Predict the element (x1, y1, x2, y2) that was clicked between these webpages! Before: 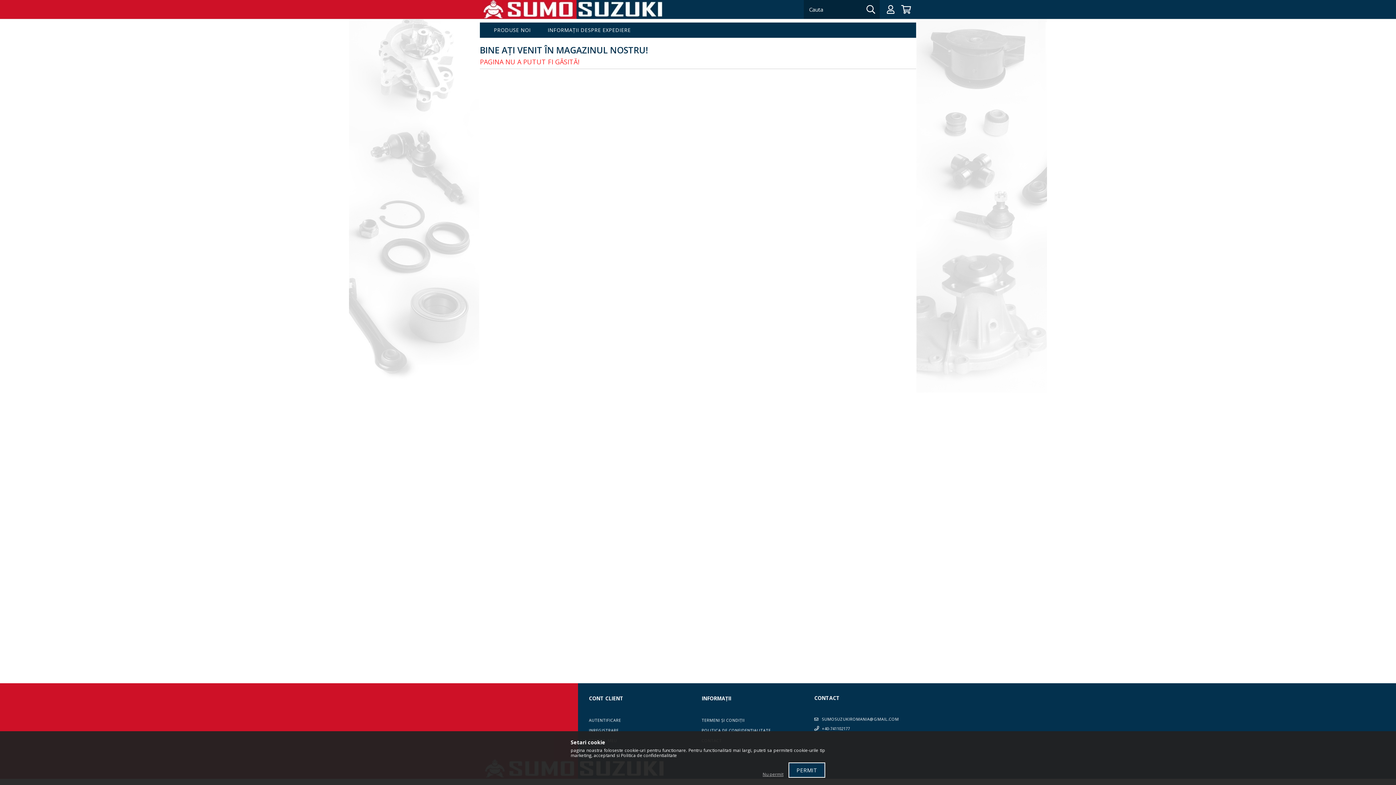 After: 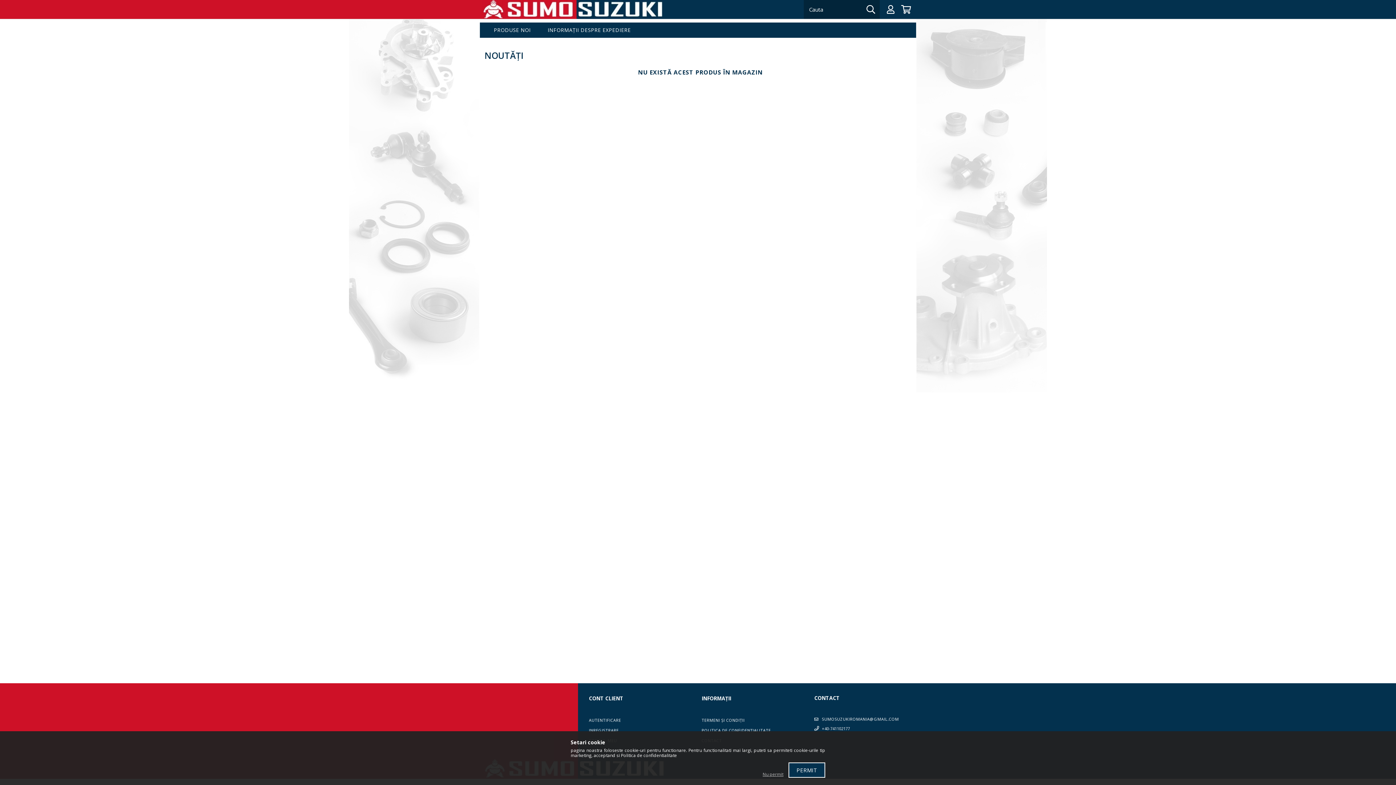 Action: bbox: (493, 27, 530, 33) label: PRODUSE NOI